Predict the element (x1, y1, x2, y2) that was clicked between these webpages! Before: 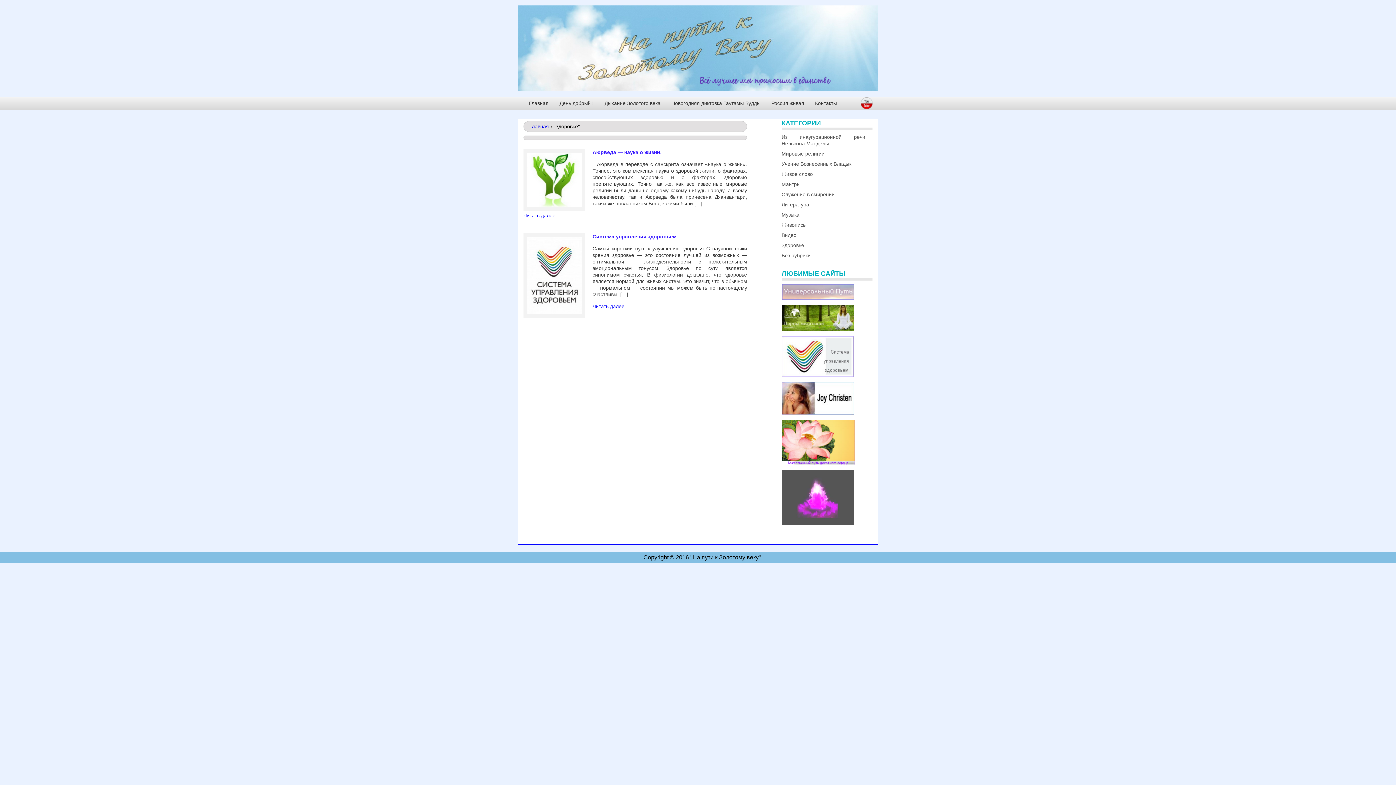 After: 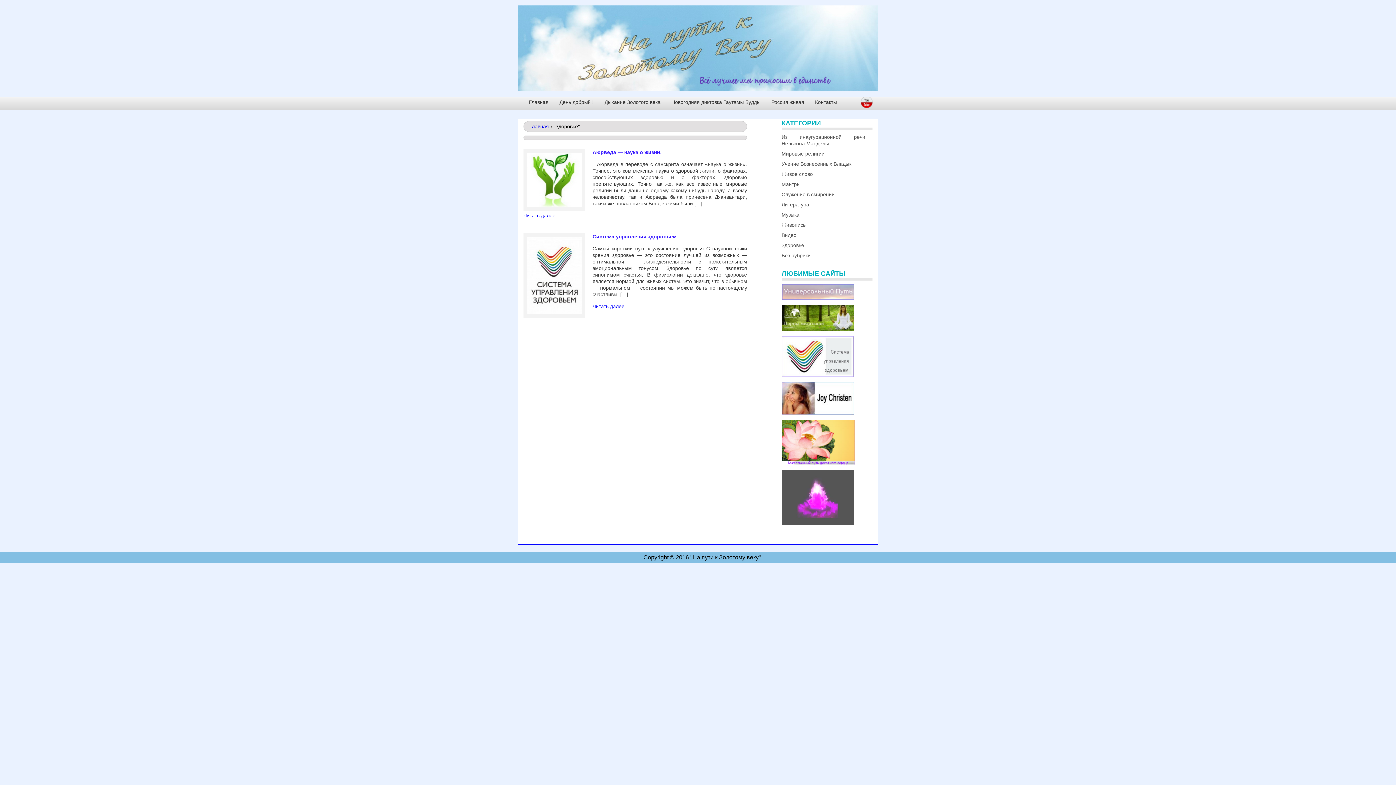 Action: bbox: (861, 104, 872, 110)